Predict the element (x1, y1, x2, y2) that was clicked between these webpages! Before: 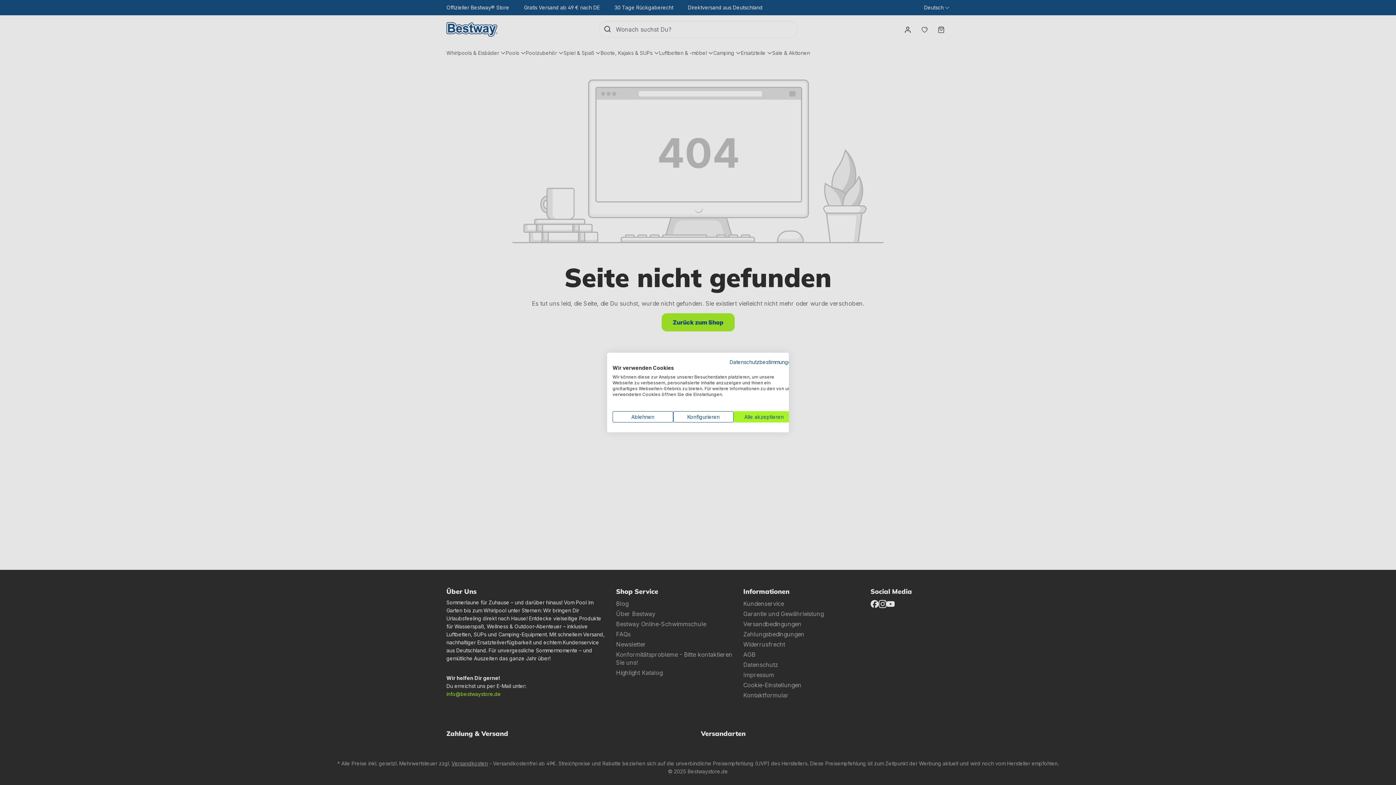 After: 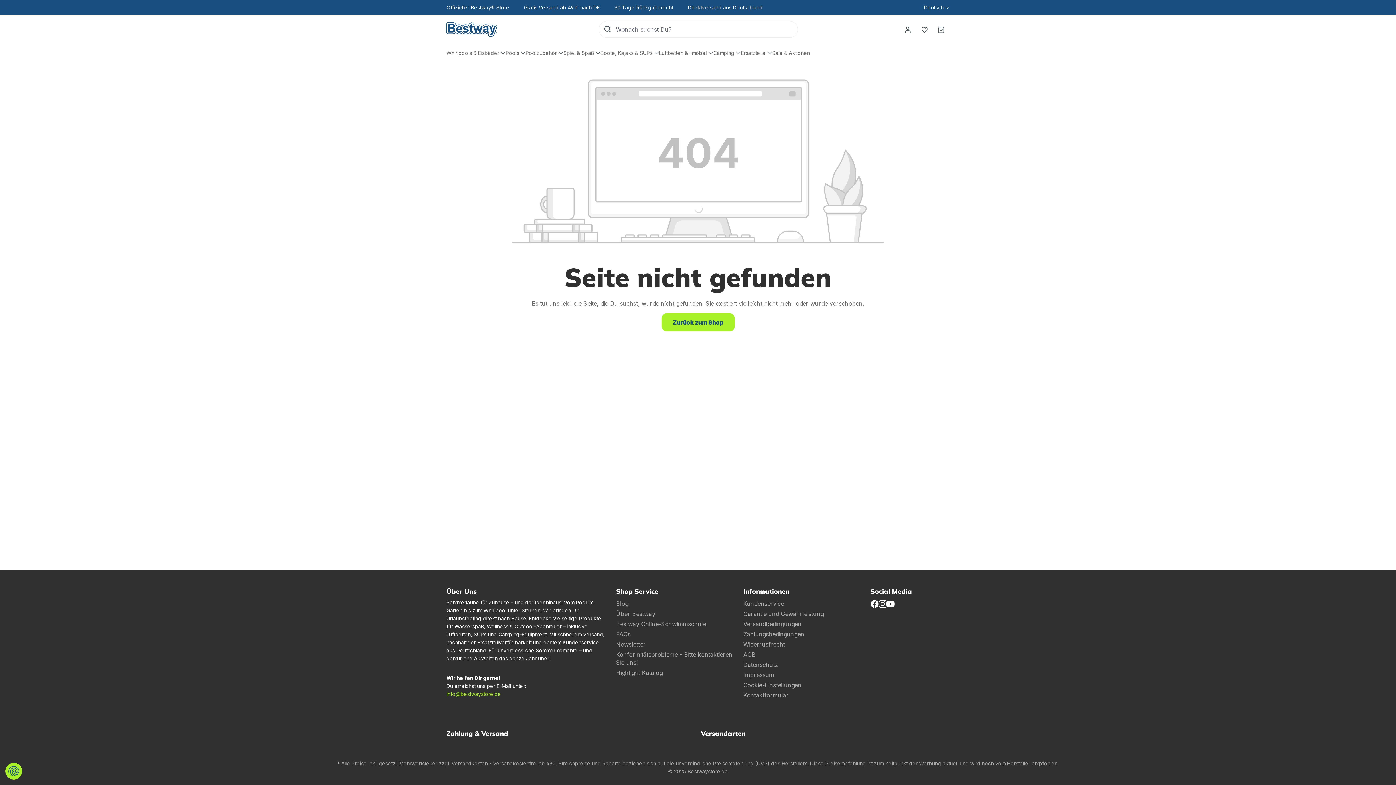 Action: label: Akzeptieren Sie alle cookies bbox: (733, 411, 794, 422)